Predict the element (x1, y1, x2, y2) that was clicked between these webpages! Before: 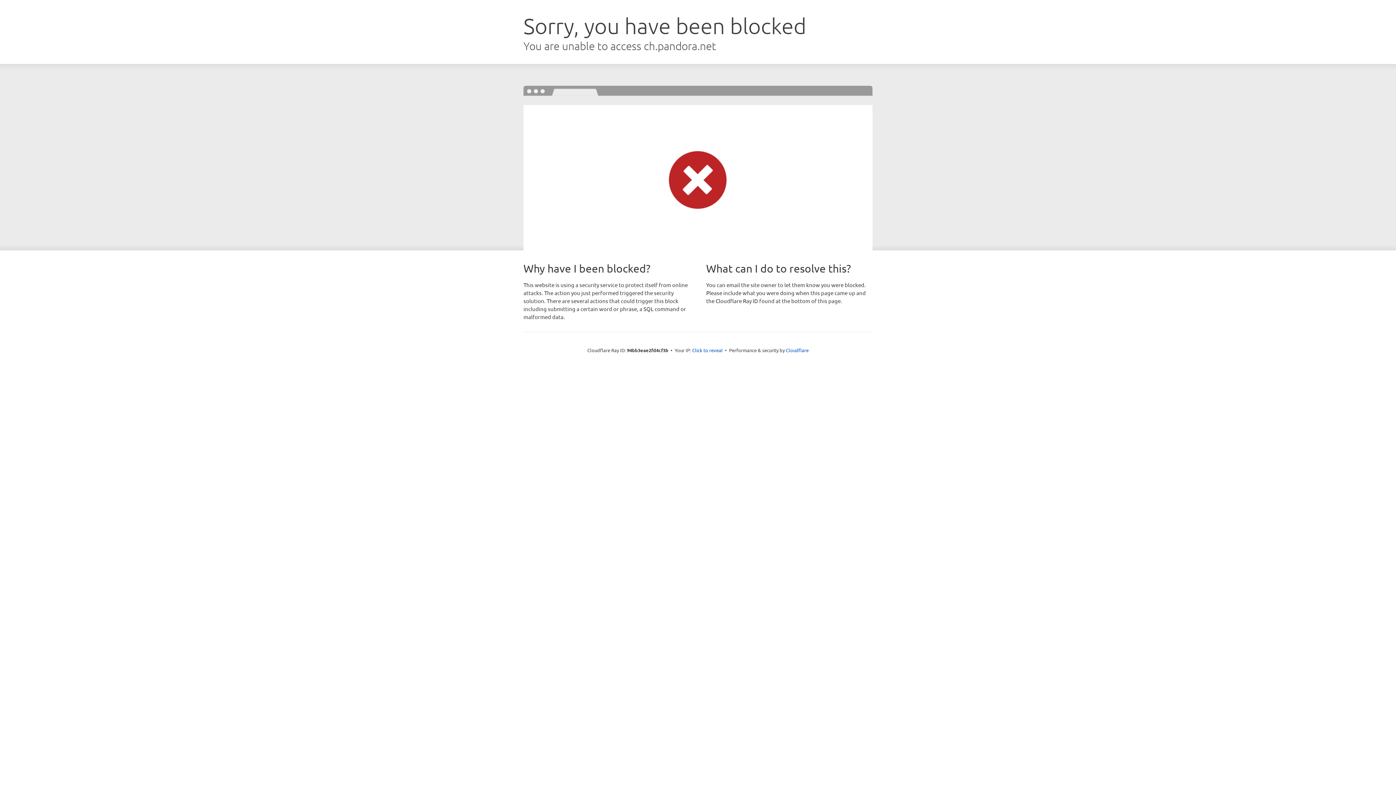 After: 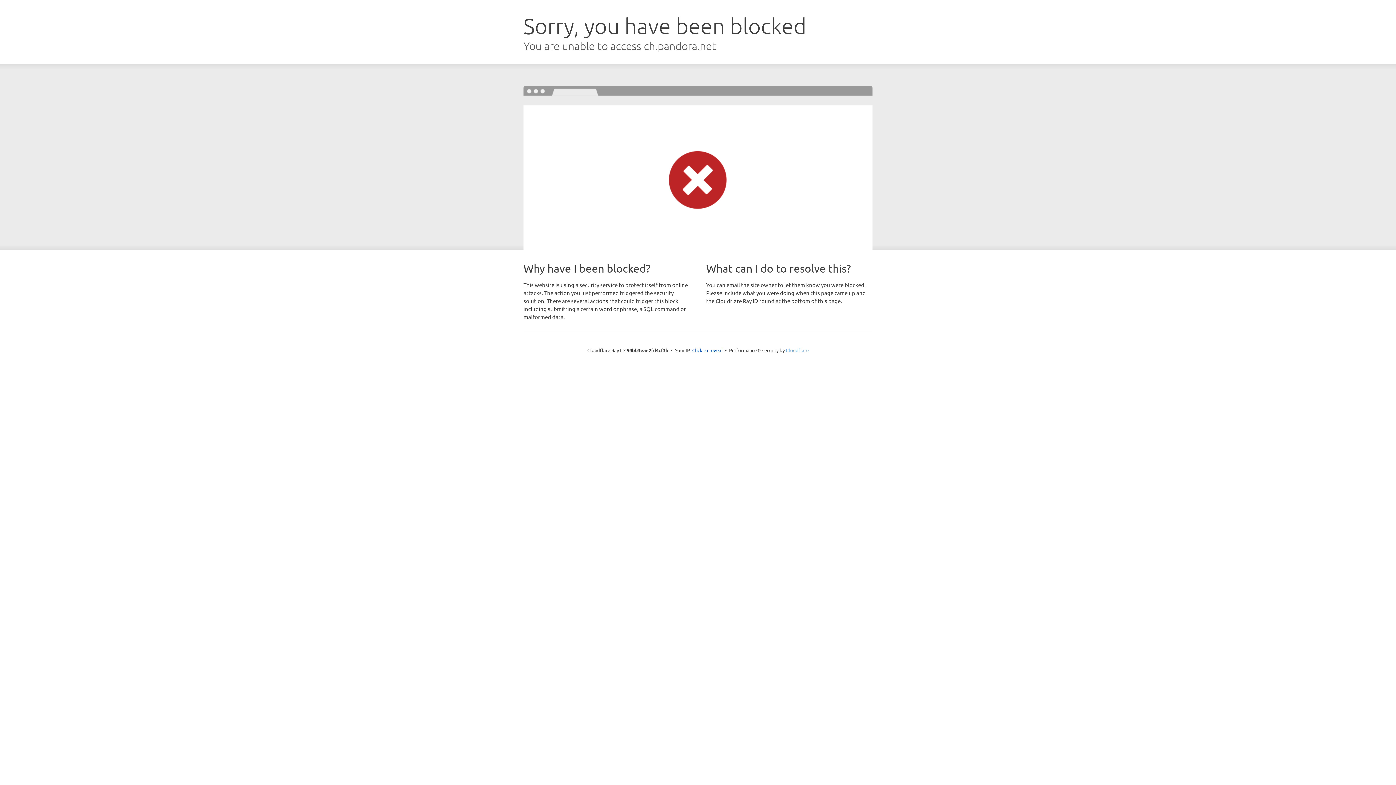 Action: label: Cloudflare bbox: (786, 347, 808, 353)